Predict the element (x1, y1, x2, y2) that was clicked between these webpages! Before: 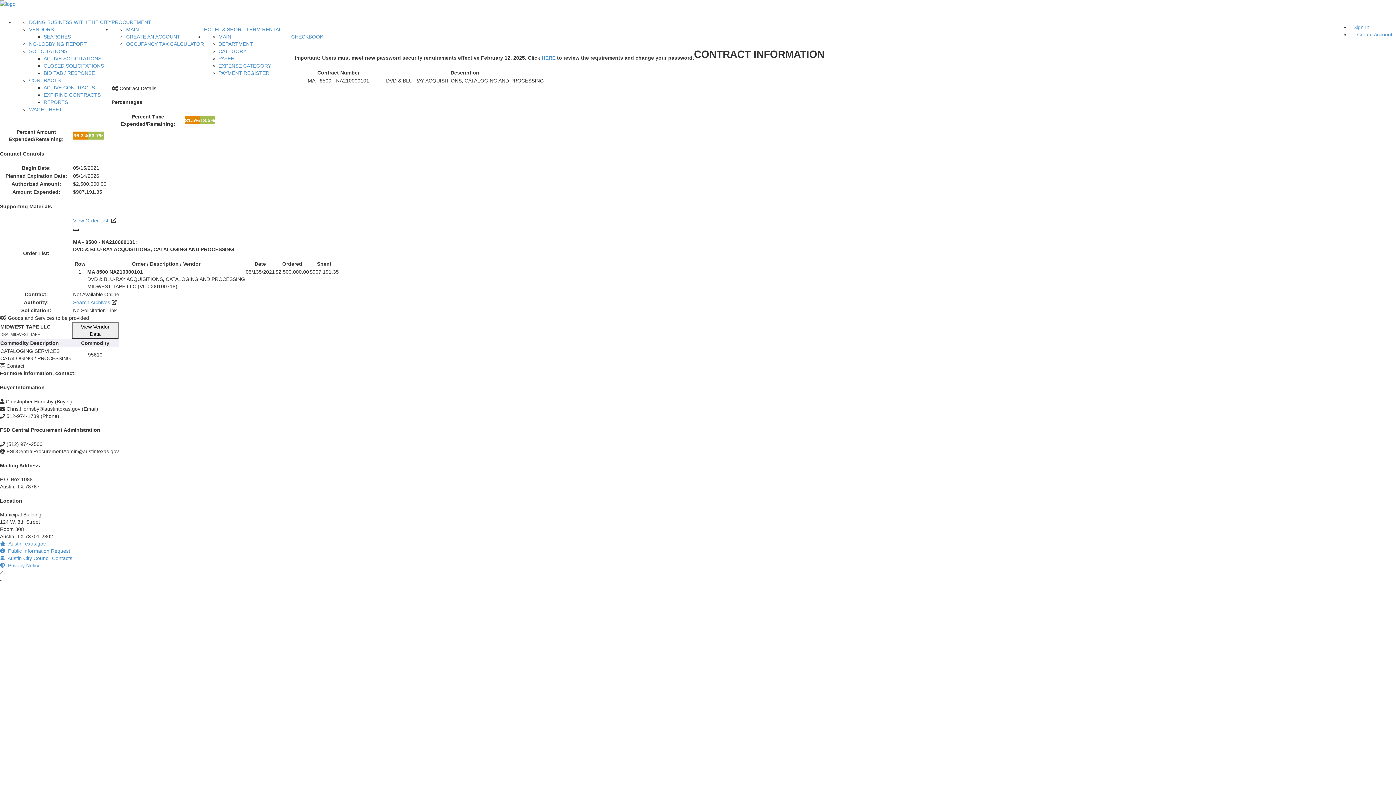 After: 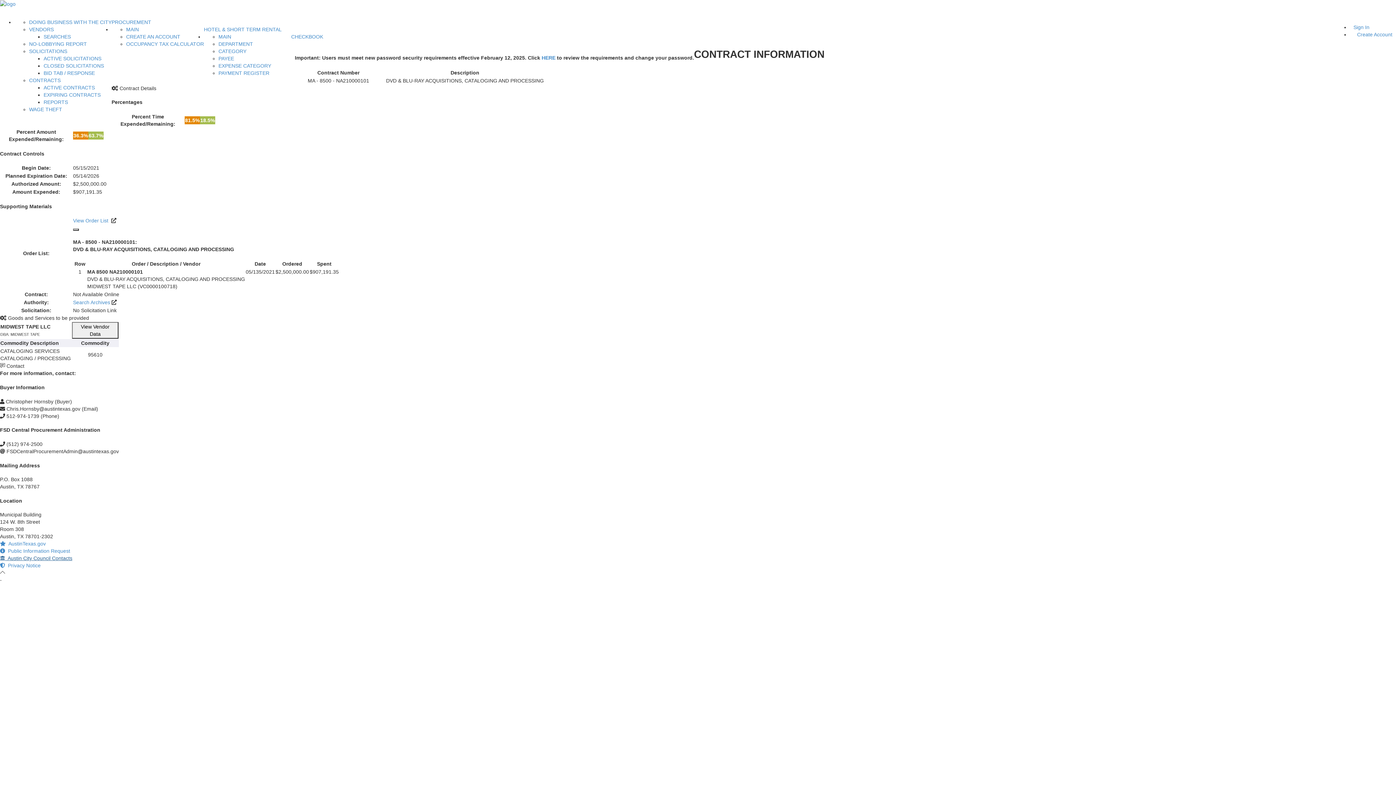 Action: label:   Austin City Council Contacts bbox: (0, 555, 72, 561)